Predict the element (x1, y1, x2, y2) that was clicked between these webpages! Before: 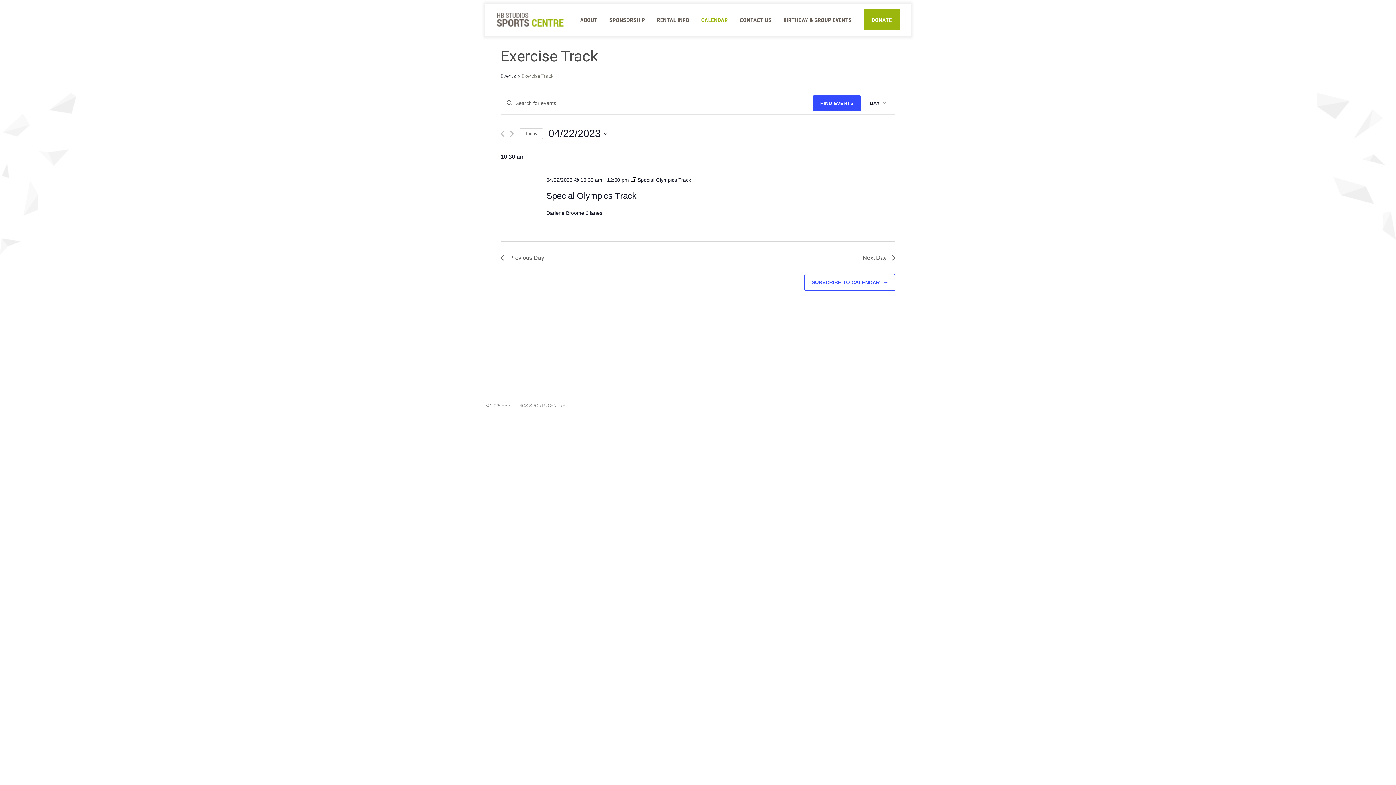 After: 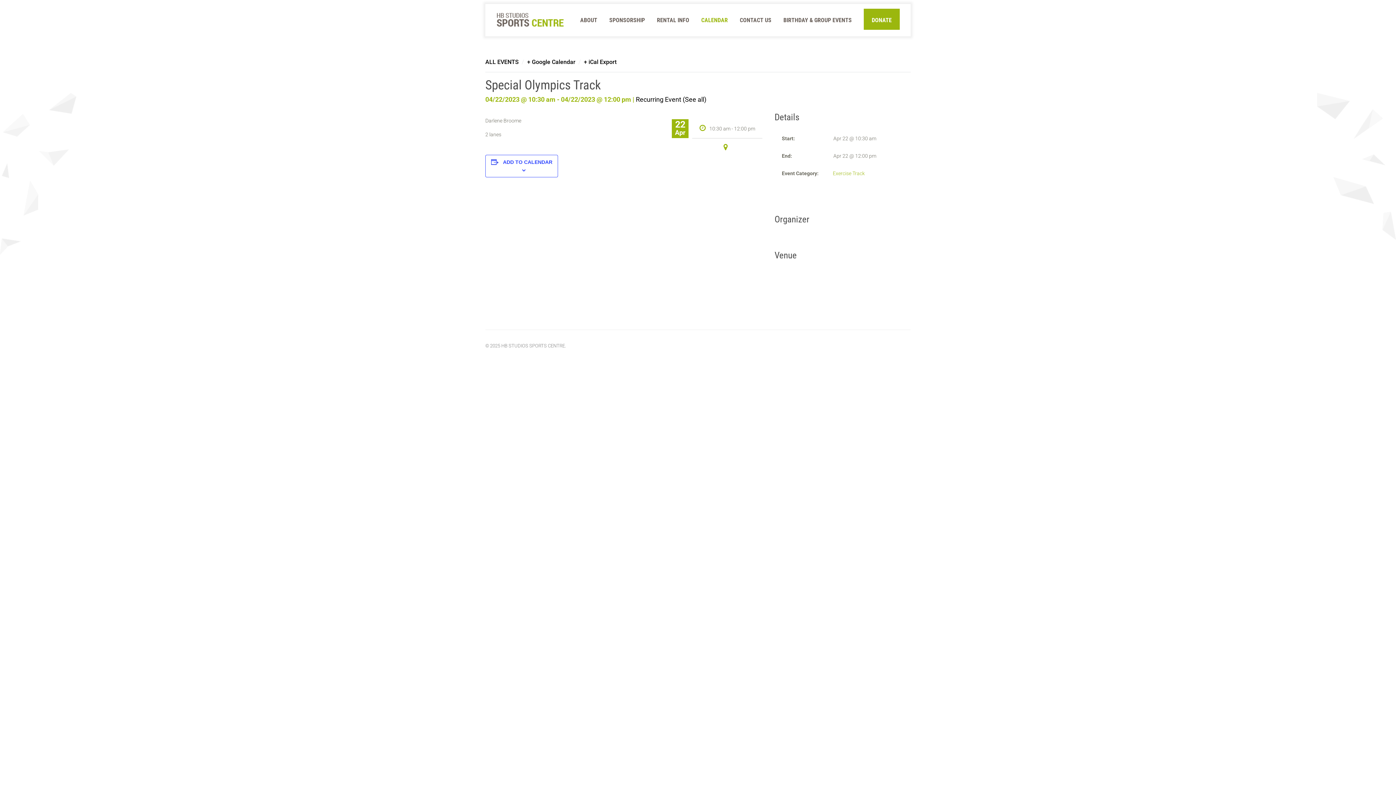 Action: bbox: (546, 190, 636, 201) label: Special Olympics Track